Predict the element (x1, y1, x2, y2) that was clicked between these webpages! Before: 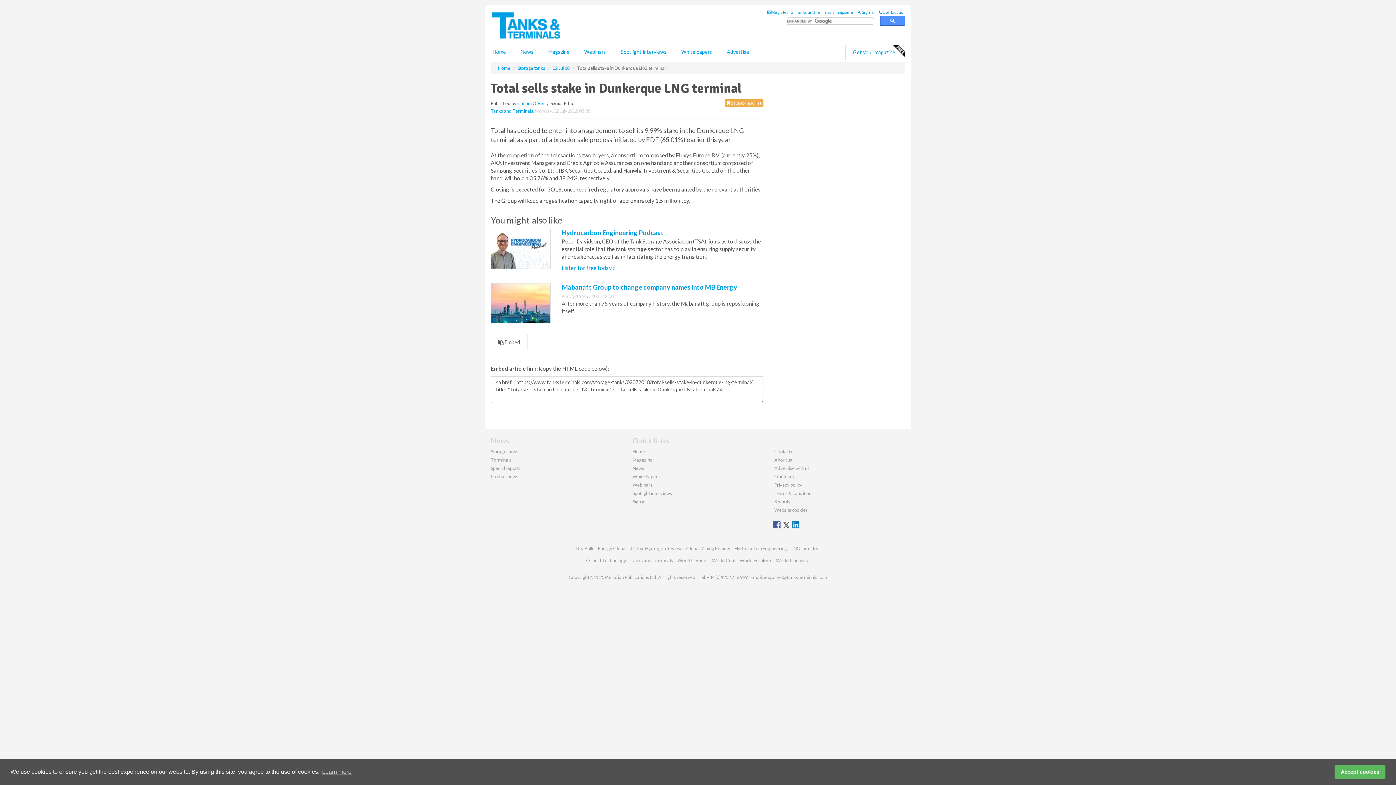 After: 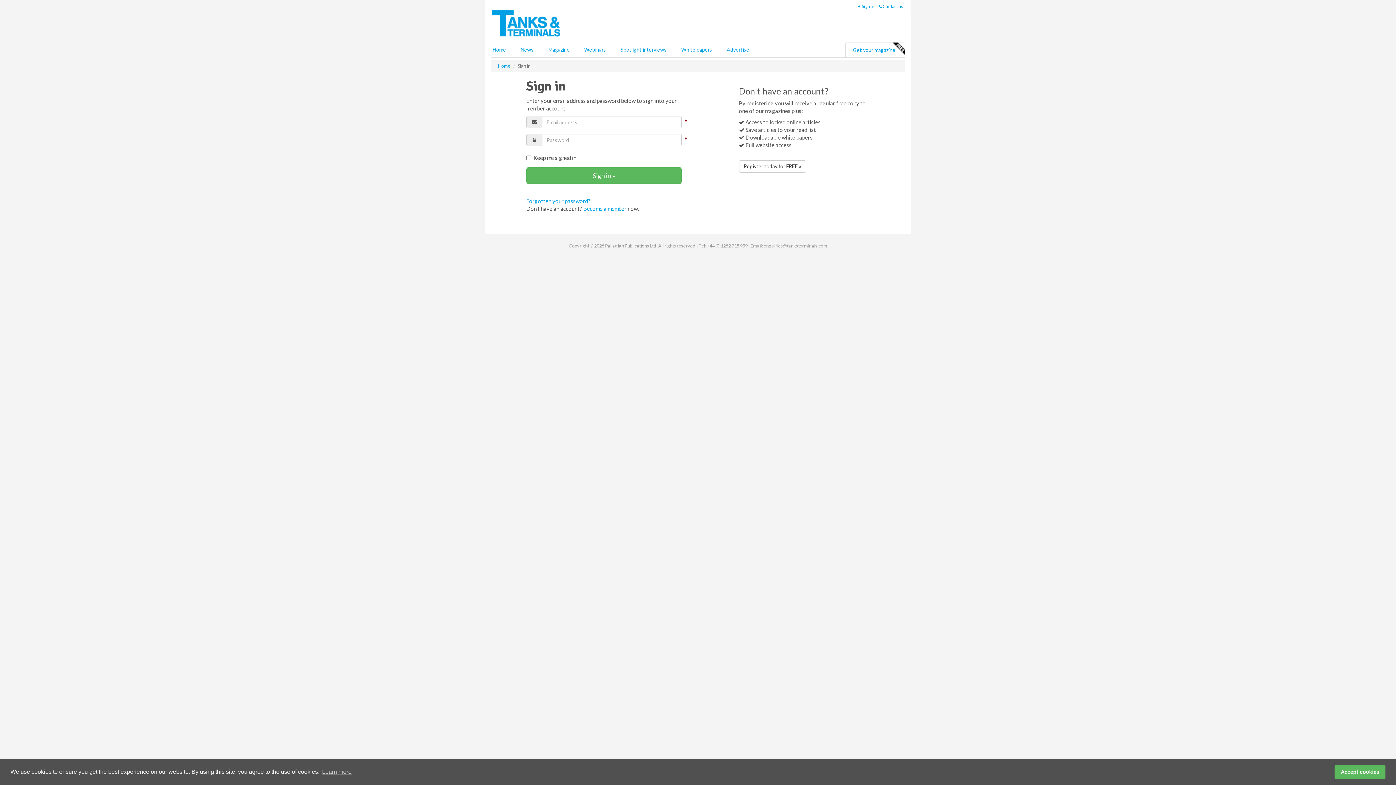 Action: bbox: (632, 498, 645, 504) label: Sign in